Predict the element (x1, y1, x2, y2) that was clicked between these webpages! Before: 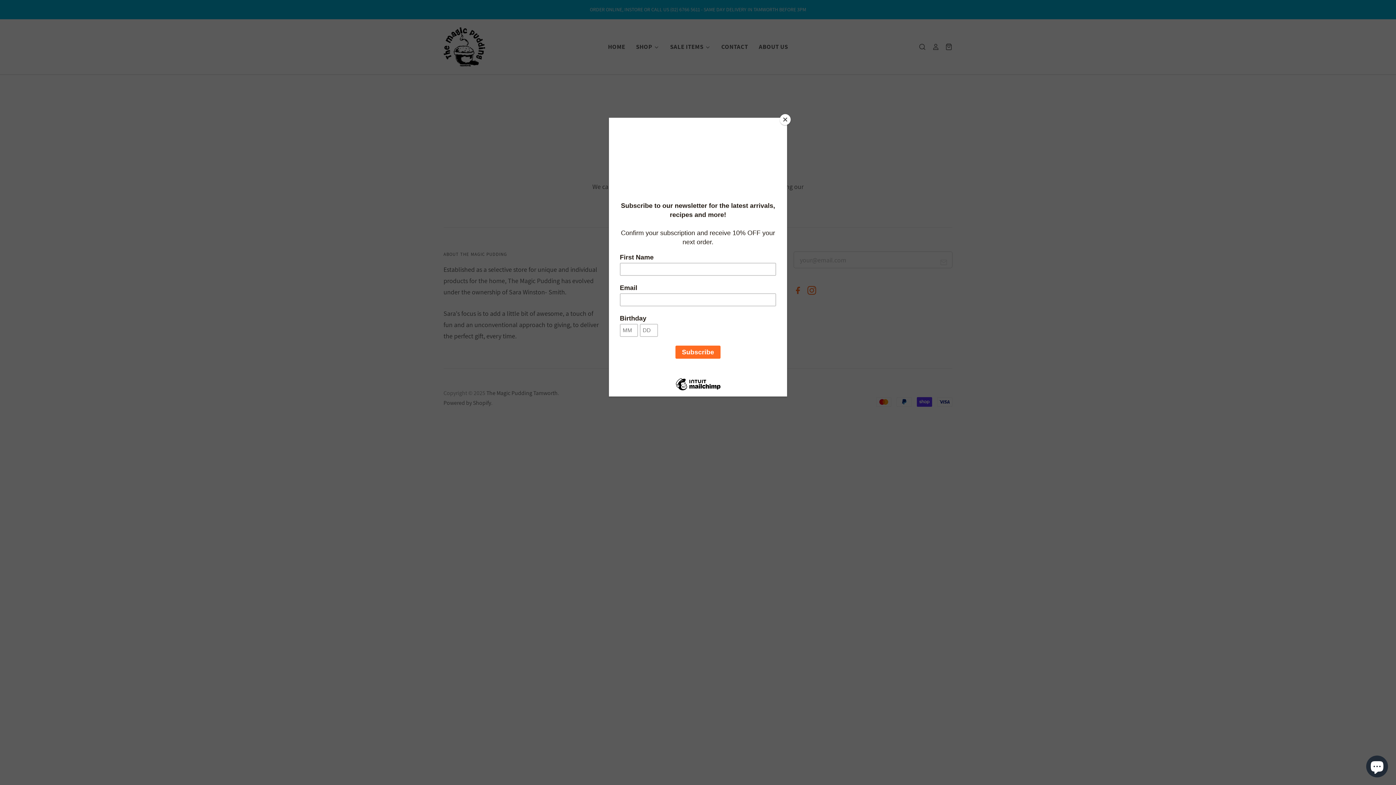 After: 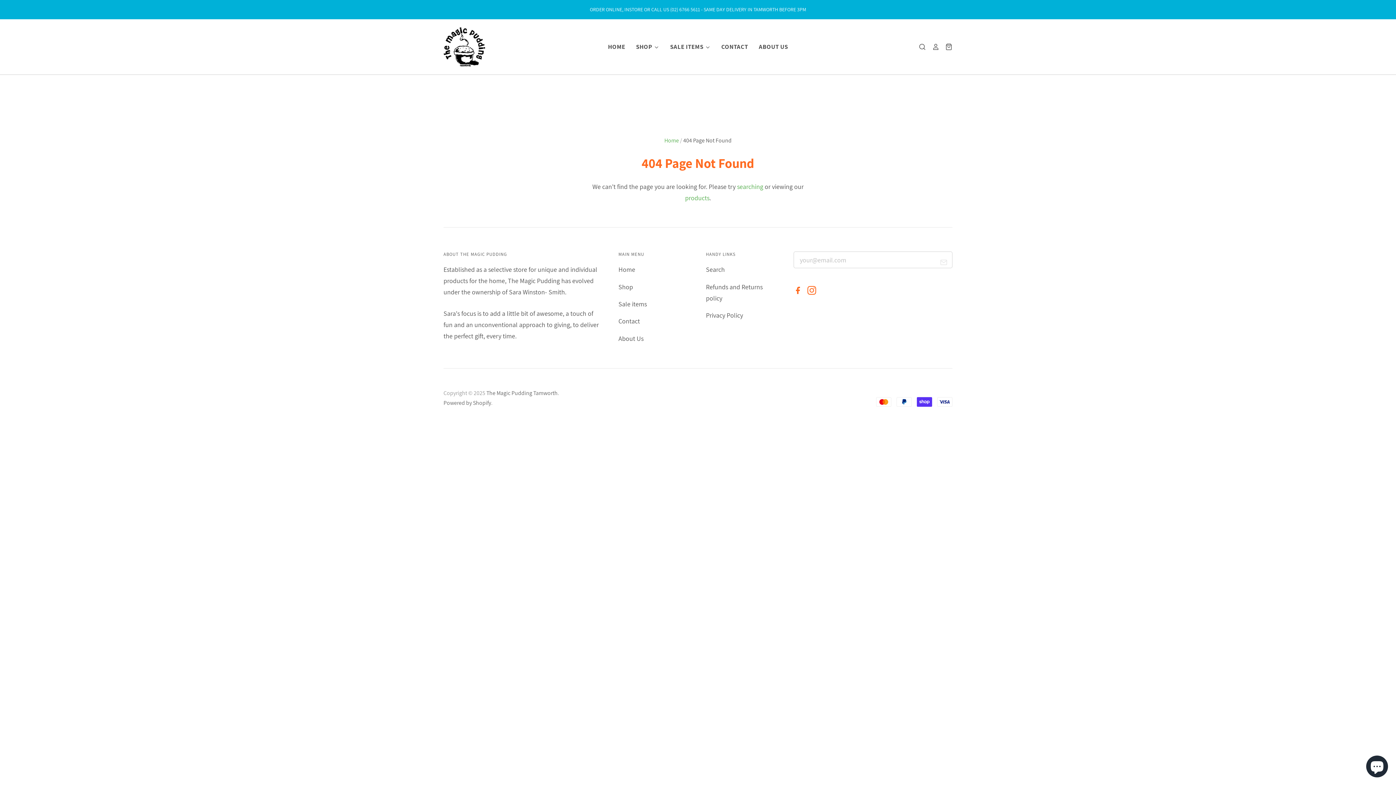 Action: bbox: (780, 114, 790, 125) label: Close